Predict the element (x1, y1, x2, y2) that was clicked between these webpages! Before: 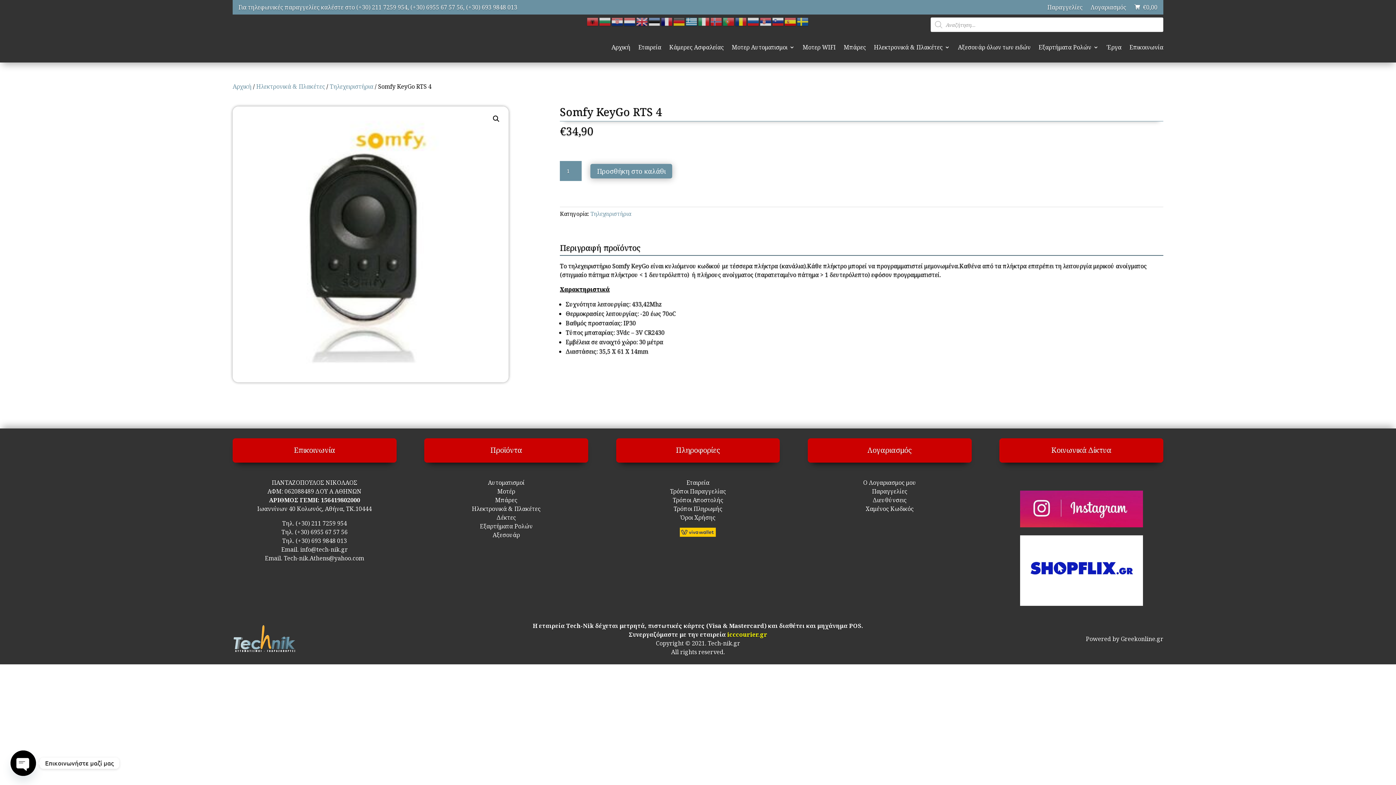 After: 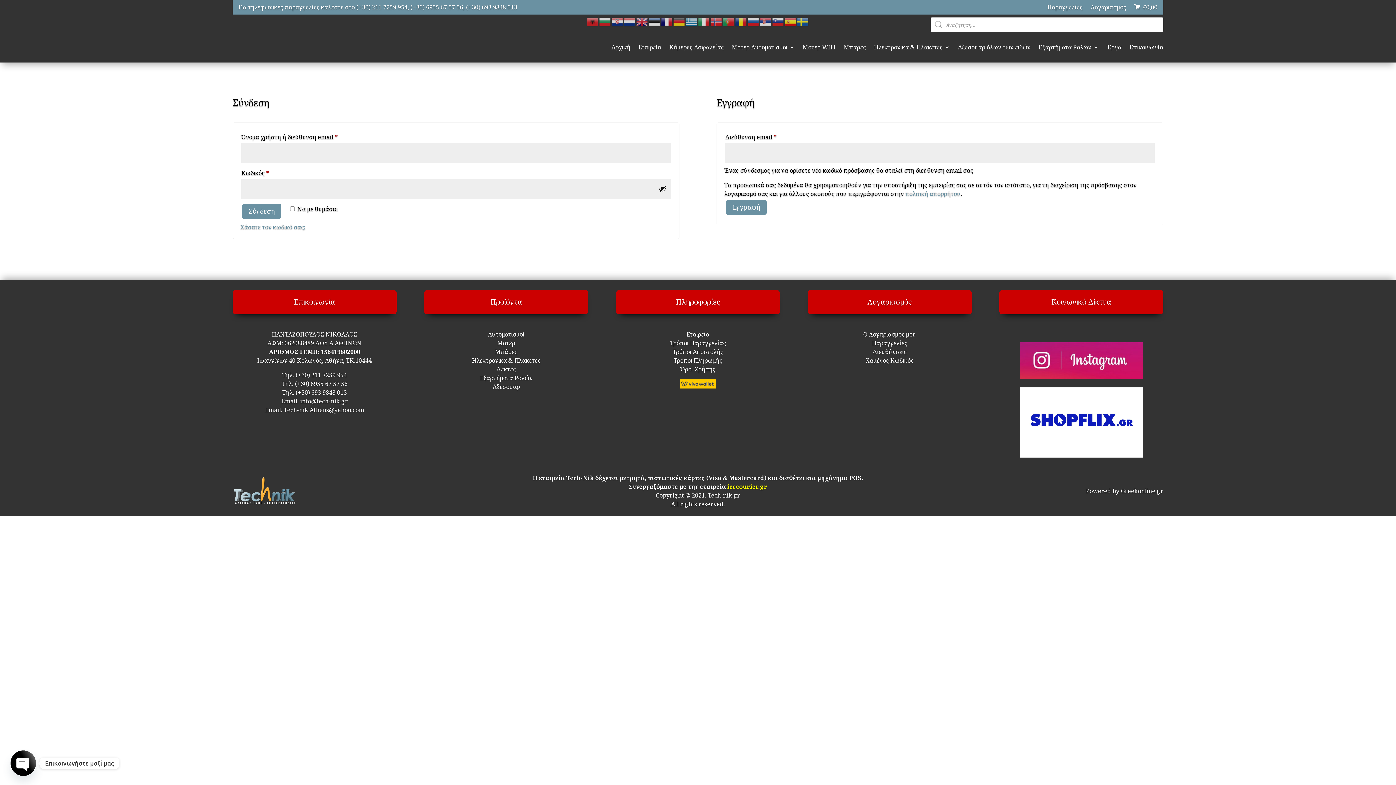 Action: label: Ο Λογαριασμος μου bbox: (863, 478, 916, 486)